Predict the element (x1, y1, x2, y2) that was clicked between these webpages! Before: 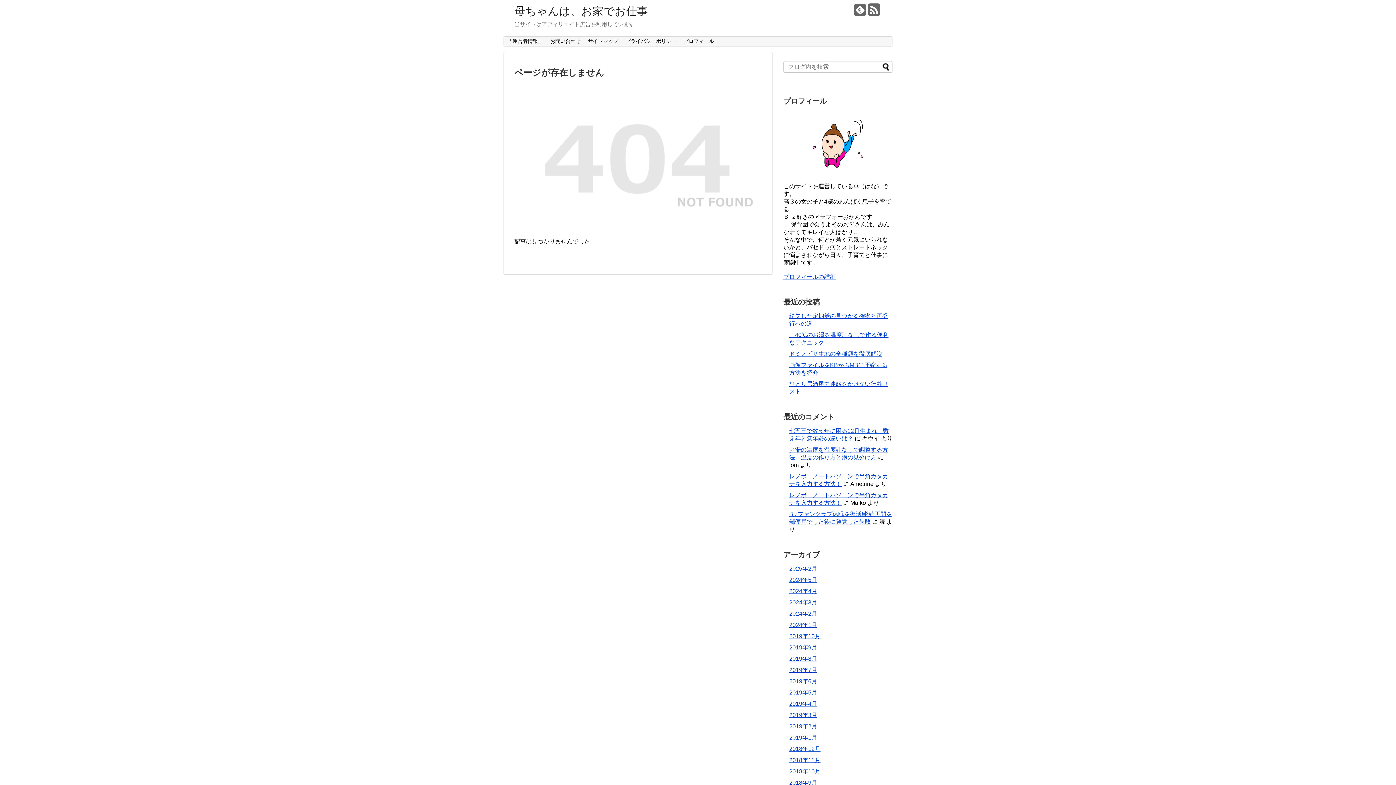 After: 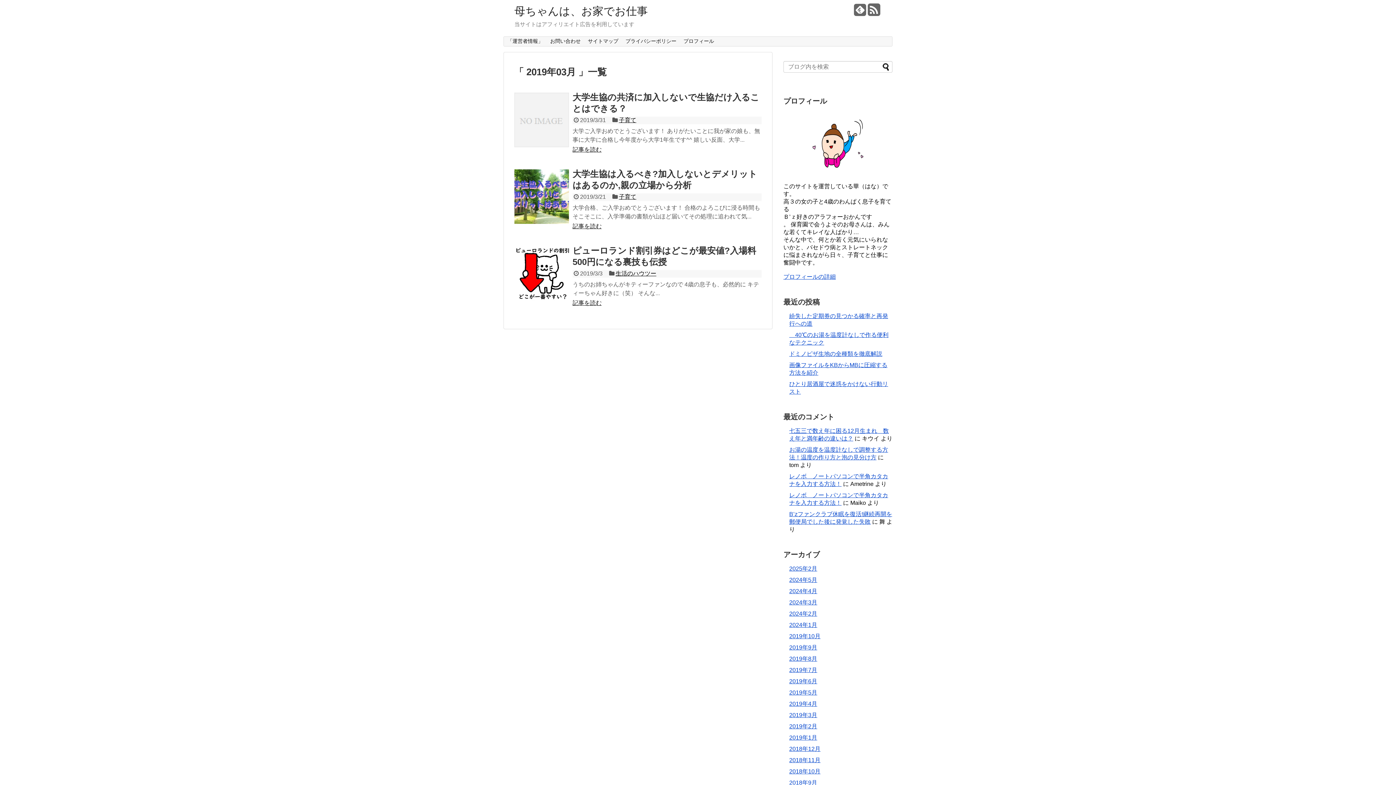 Action: bbox: (789, 712, 817, 718) label: 2019年3月